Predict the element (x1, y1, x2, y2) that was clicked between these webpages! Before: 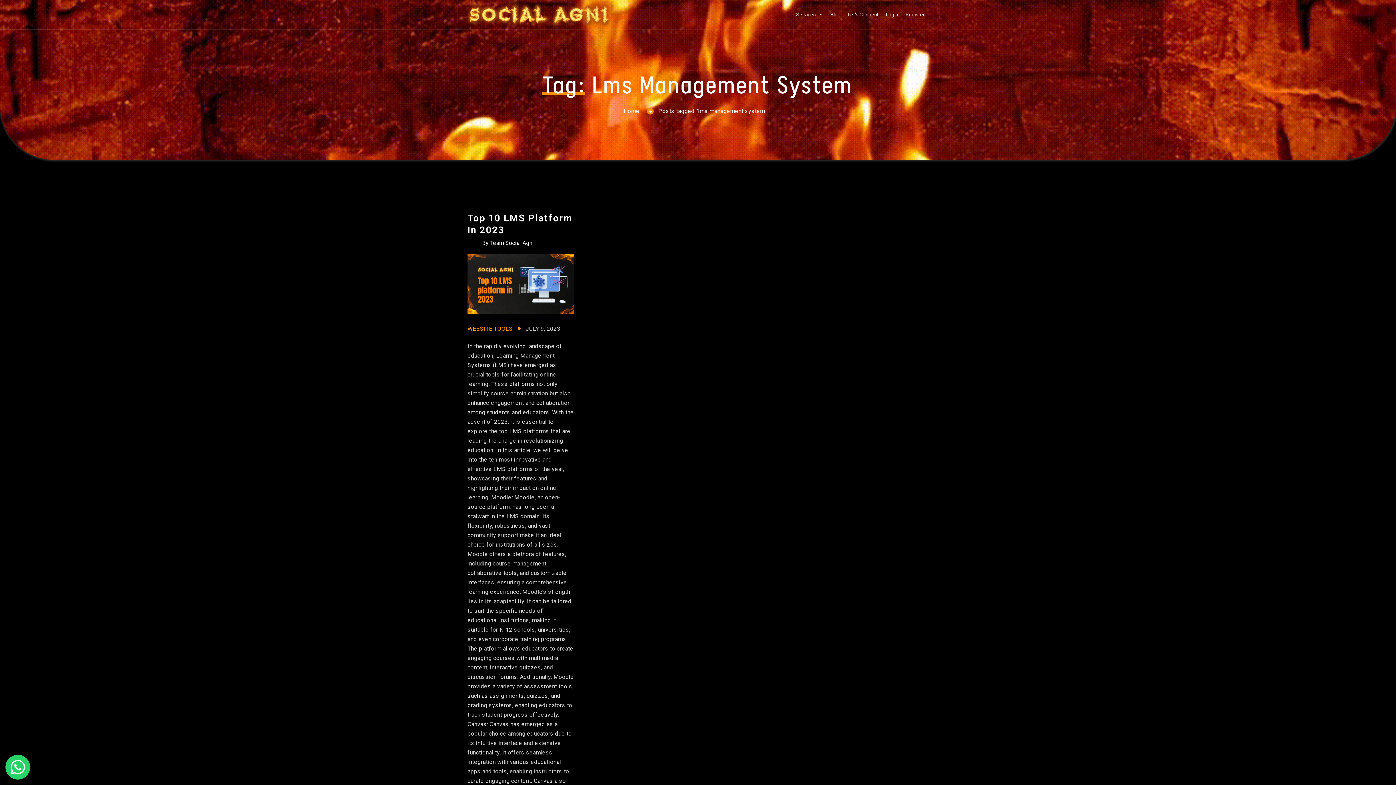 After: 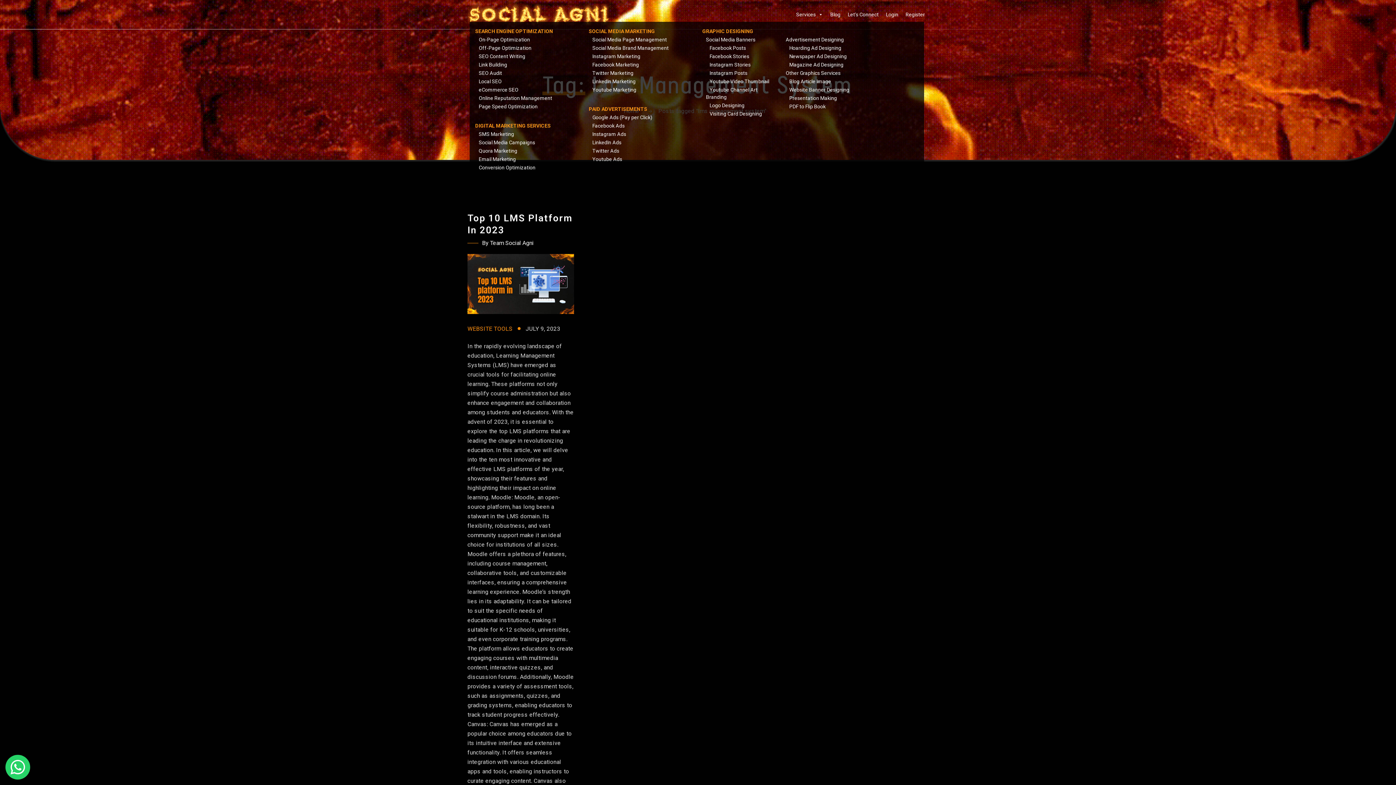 Action: label: Services bbox: (792, 7, 826, 21)